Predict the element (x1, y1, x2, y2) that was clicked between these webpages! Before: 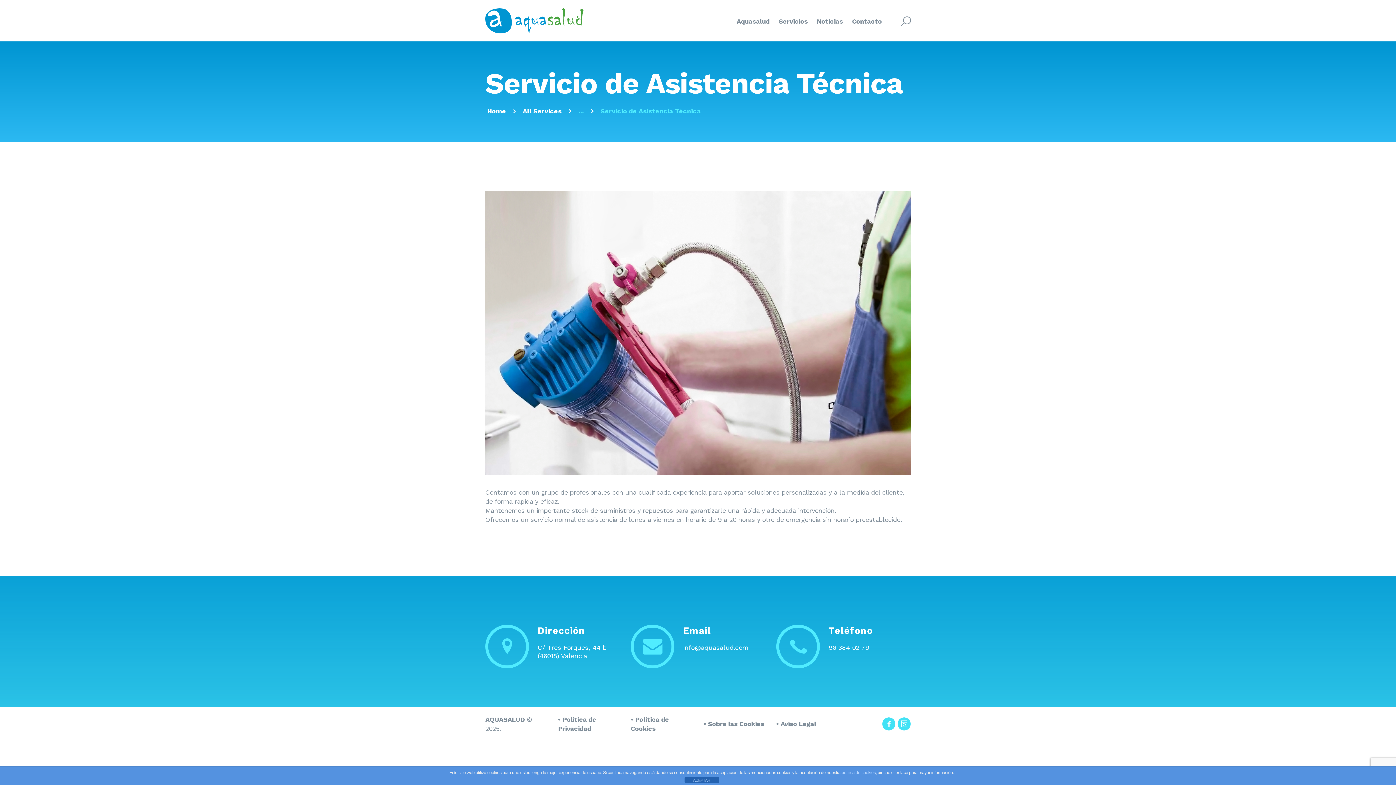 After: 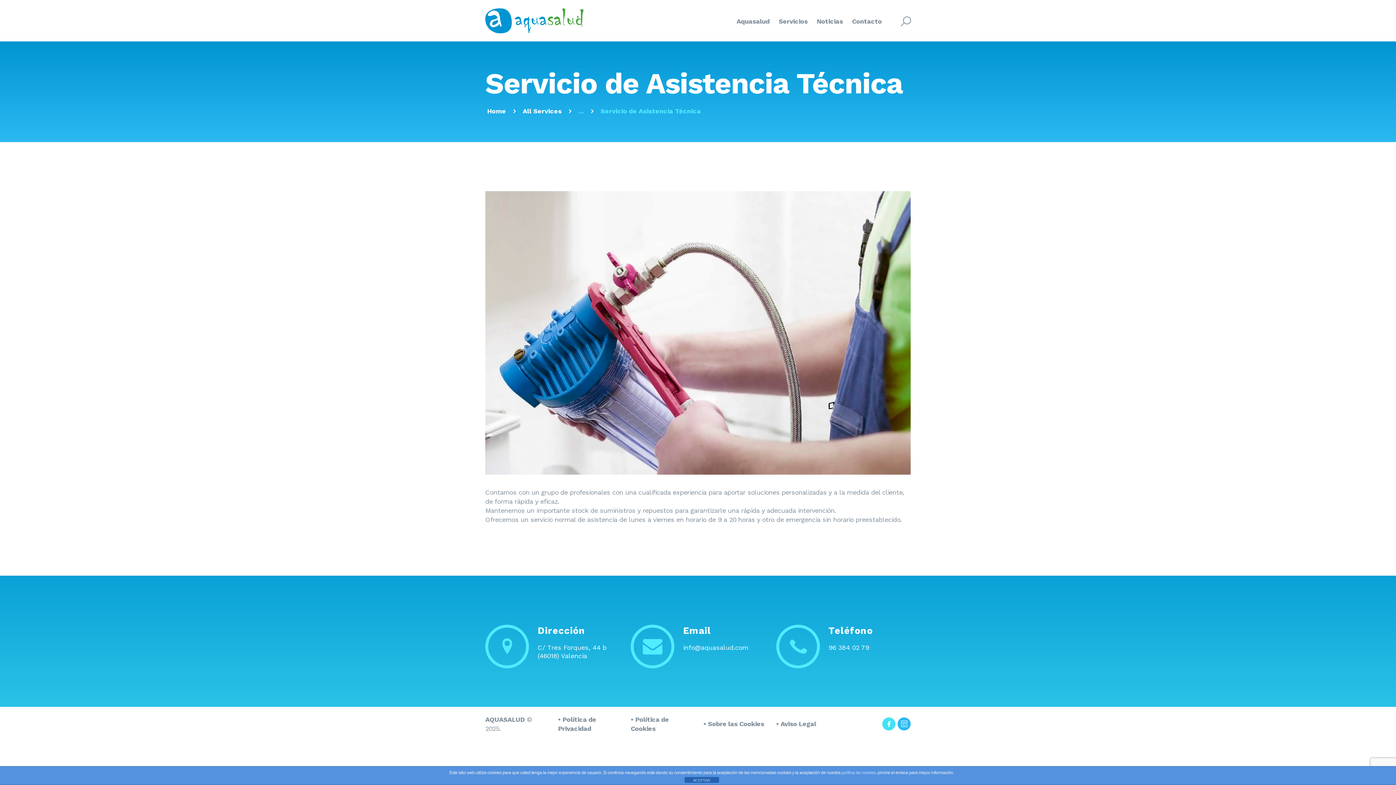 Action: bbox: (897, 717, 910, 730)